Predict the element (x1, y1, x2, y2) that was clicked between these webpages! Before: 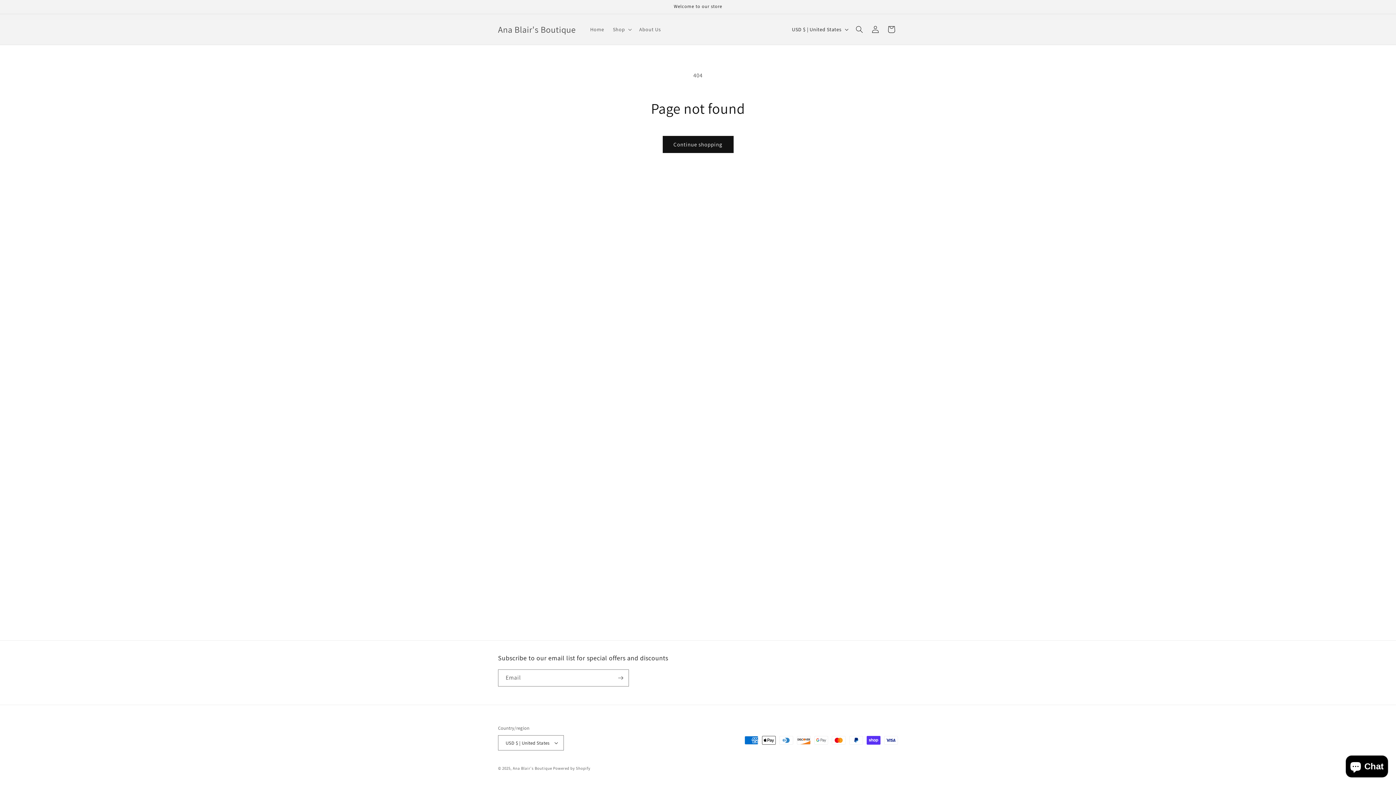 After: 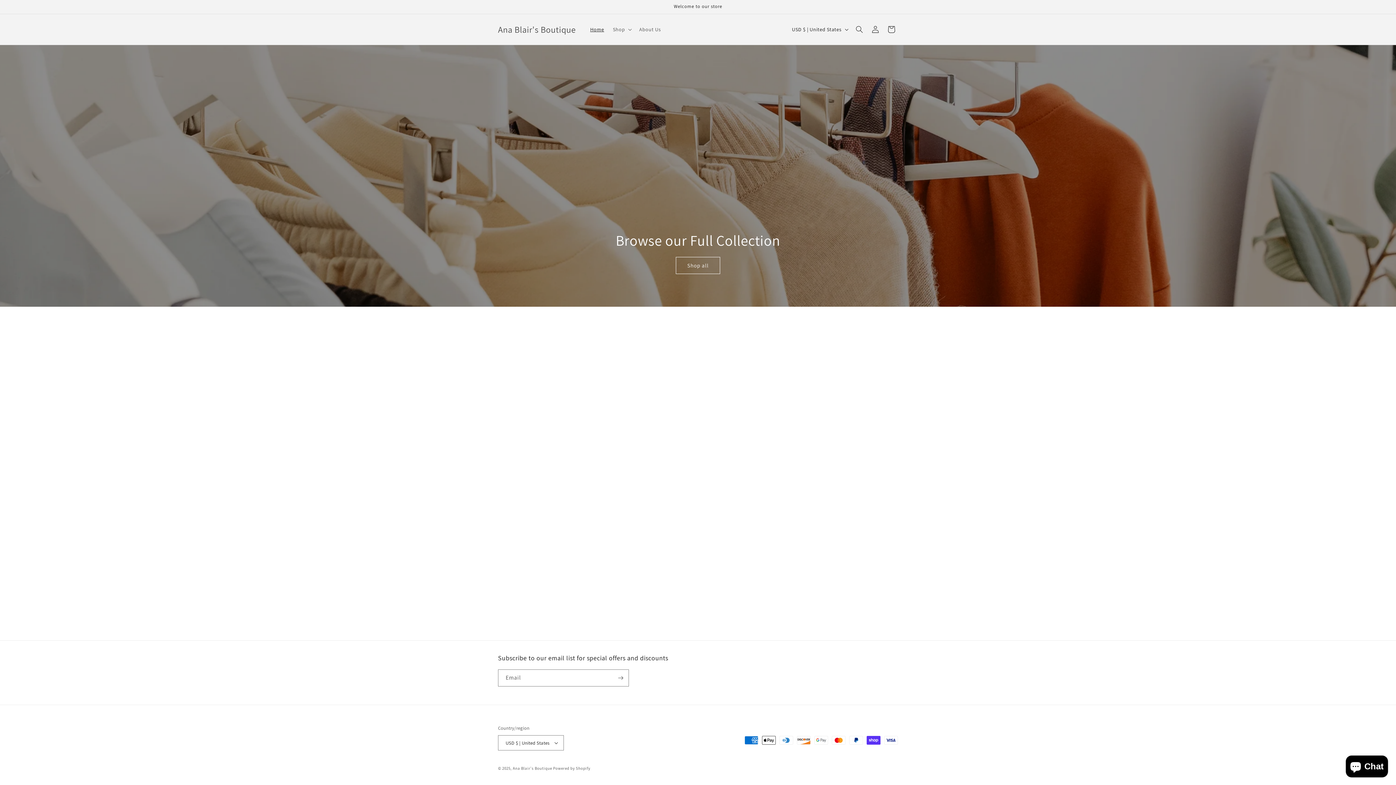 Action: label: Ana Blair's Boutique bbox: (512, 766, 552, 771)